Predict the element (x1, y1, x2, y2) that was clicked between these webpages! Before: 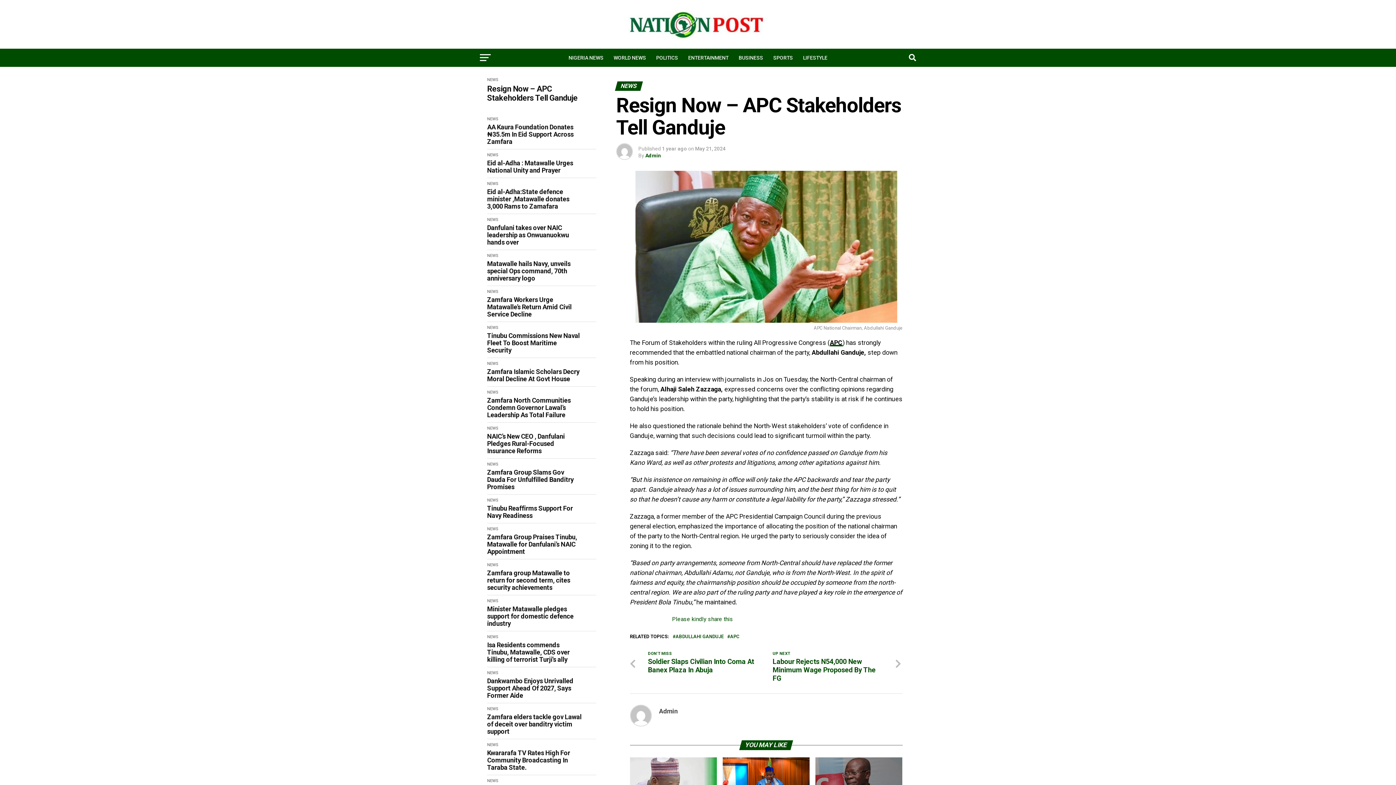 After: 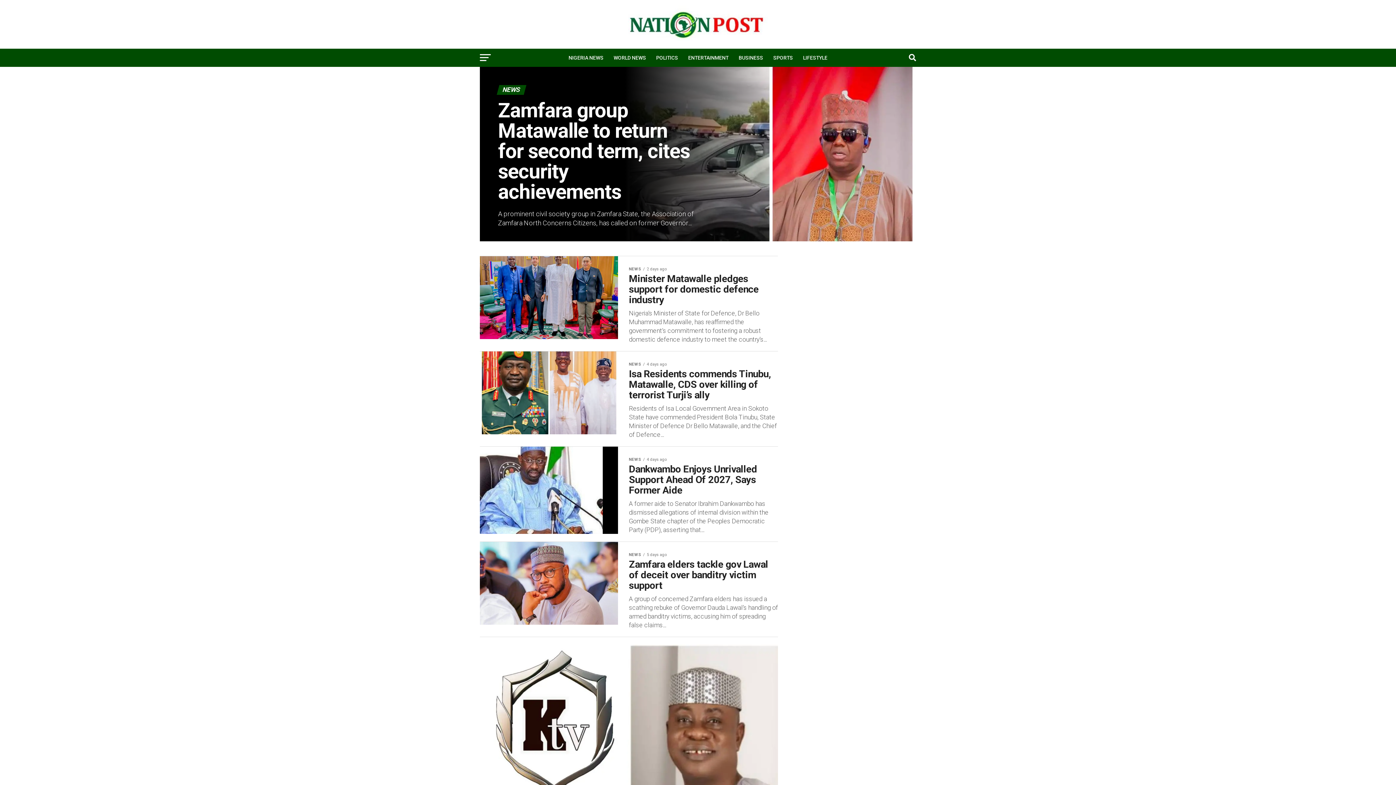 Action: label: NEWS bbox: (487, 498, 498, 502)